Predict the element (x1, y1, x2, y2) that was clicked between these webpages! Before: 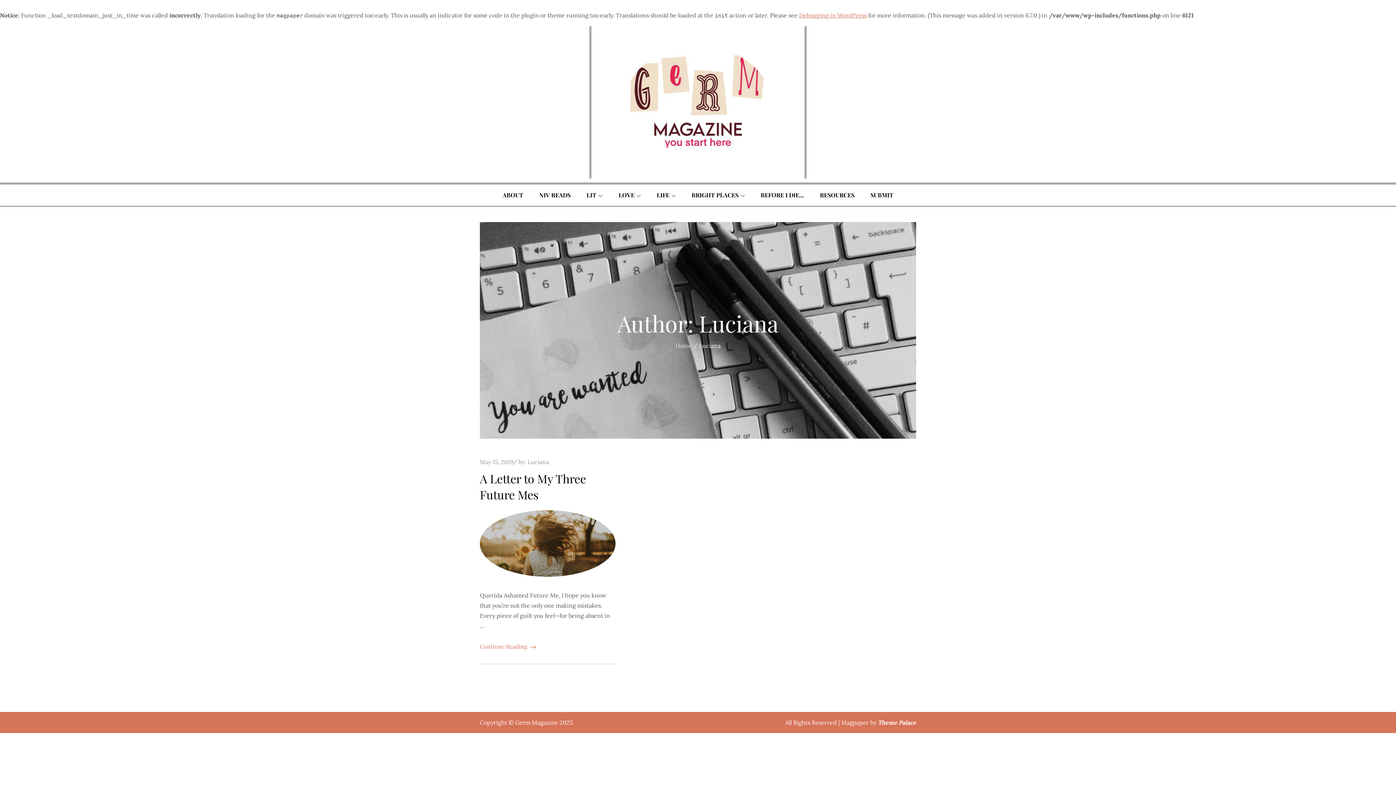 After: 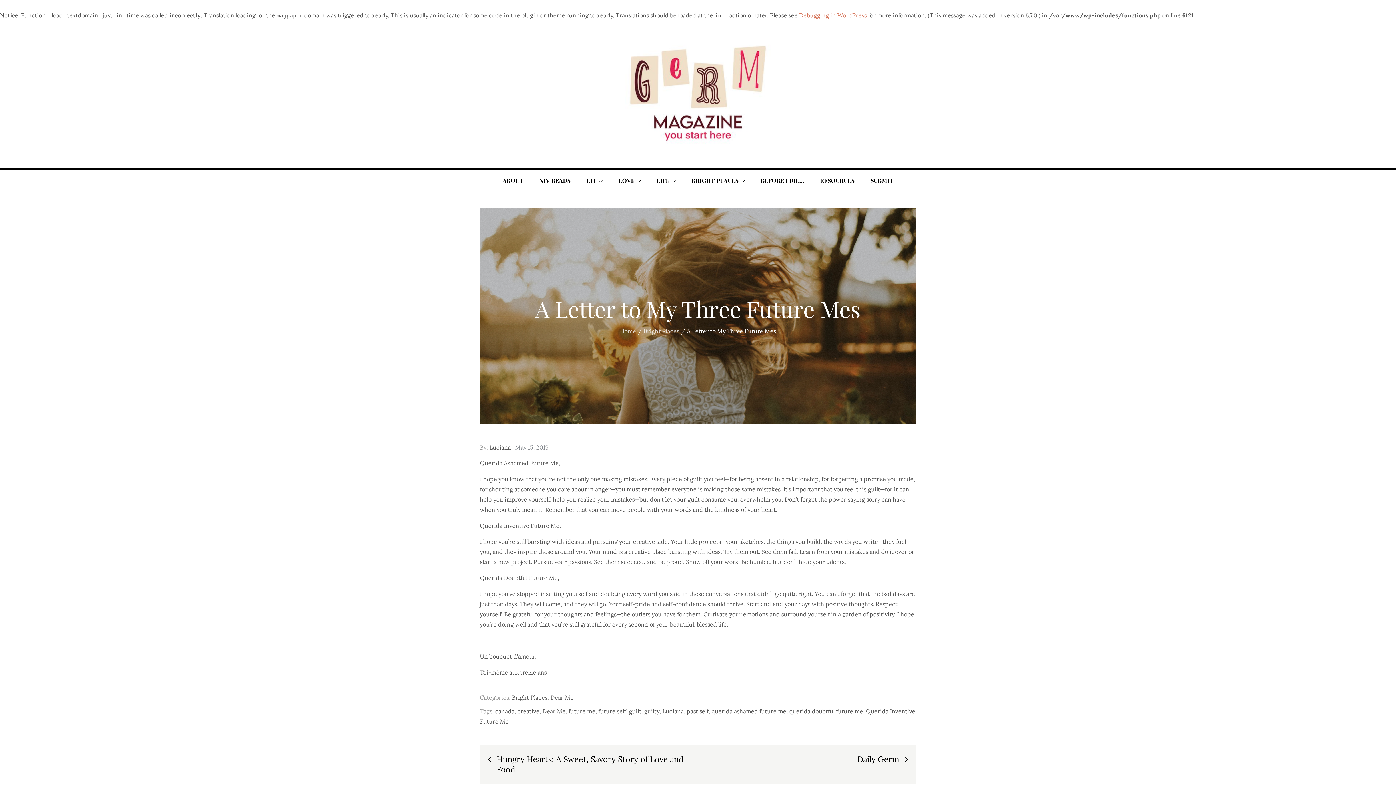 Action: label: A Letter to My Three Future Mes bbox: (480, 470, 586, 502)